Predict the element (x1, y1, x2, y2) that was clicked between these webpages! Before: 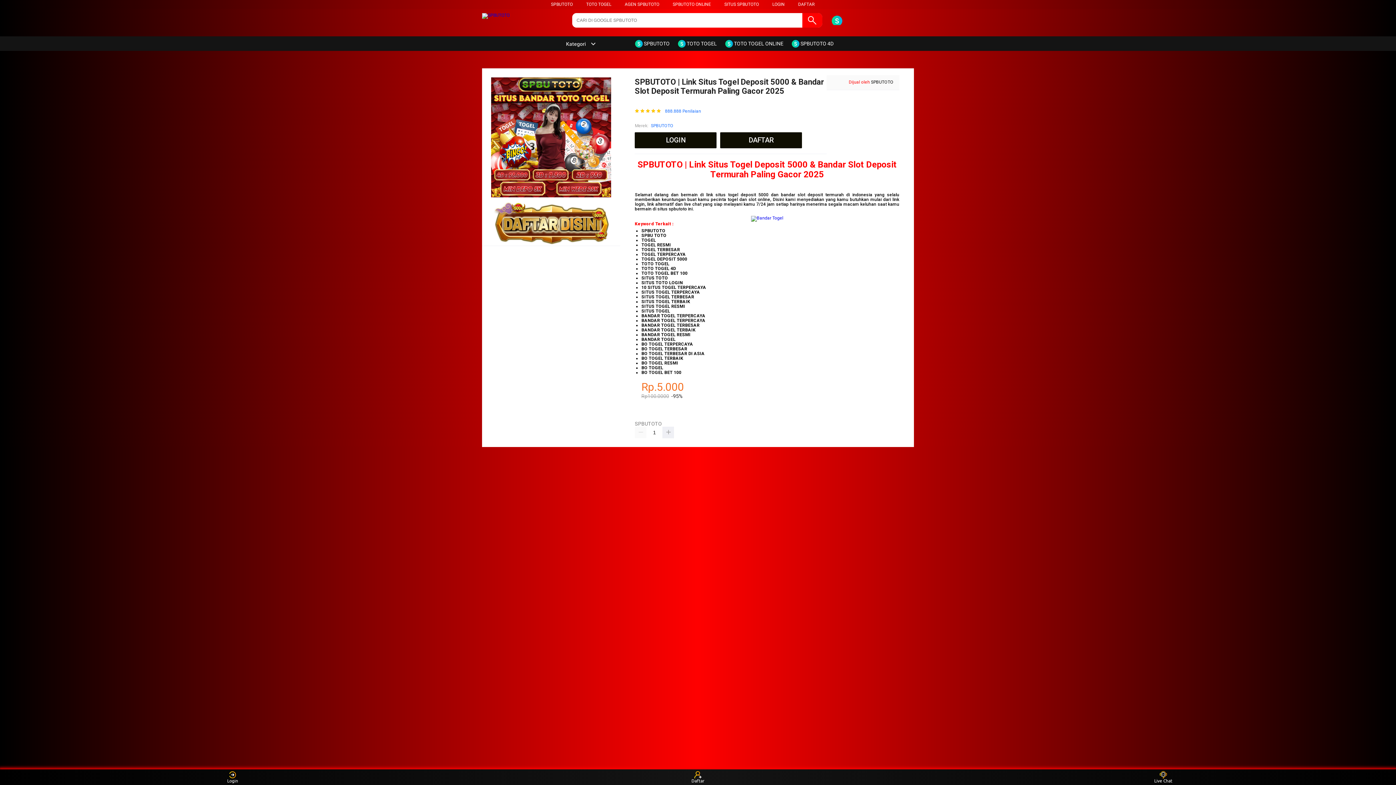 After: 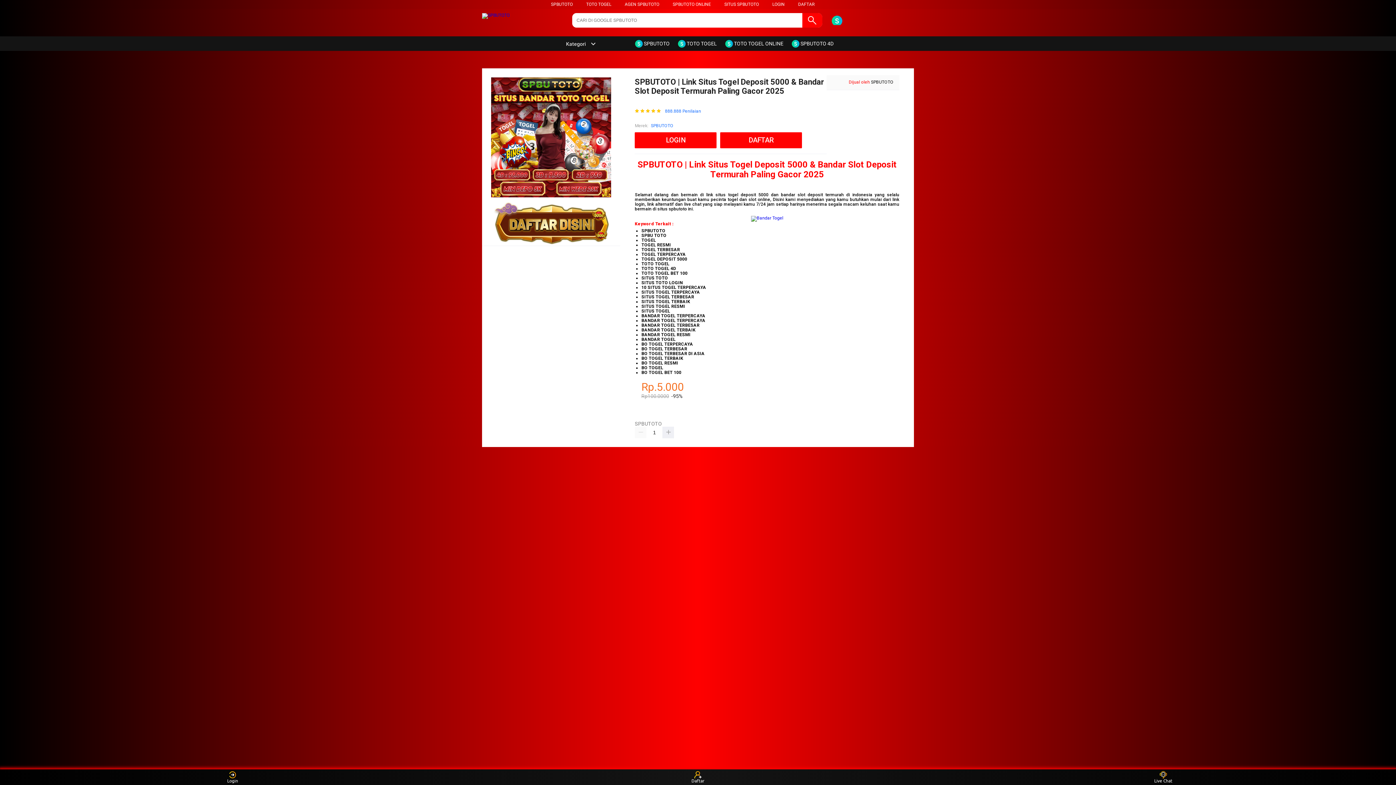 Action: bbox: (720, 132, 805, 148) label: DAFTAR